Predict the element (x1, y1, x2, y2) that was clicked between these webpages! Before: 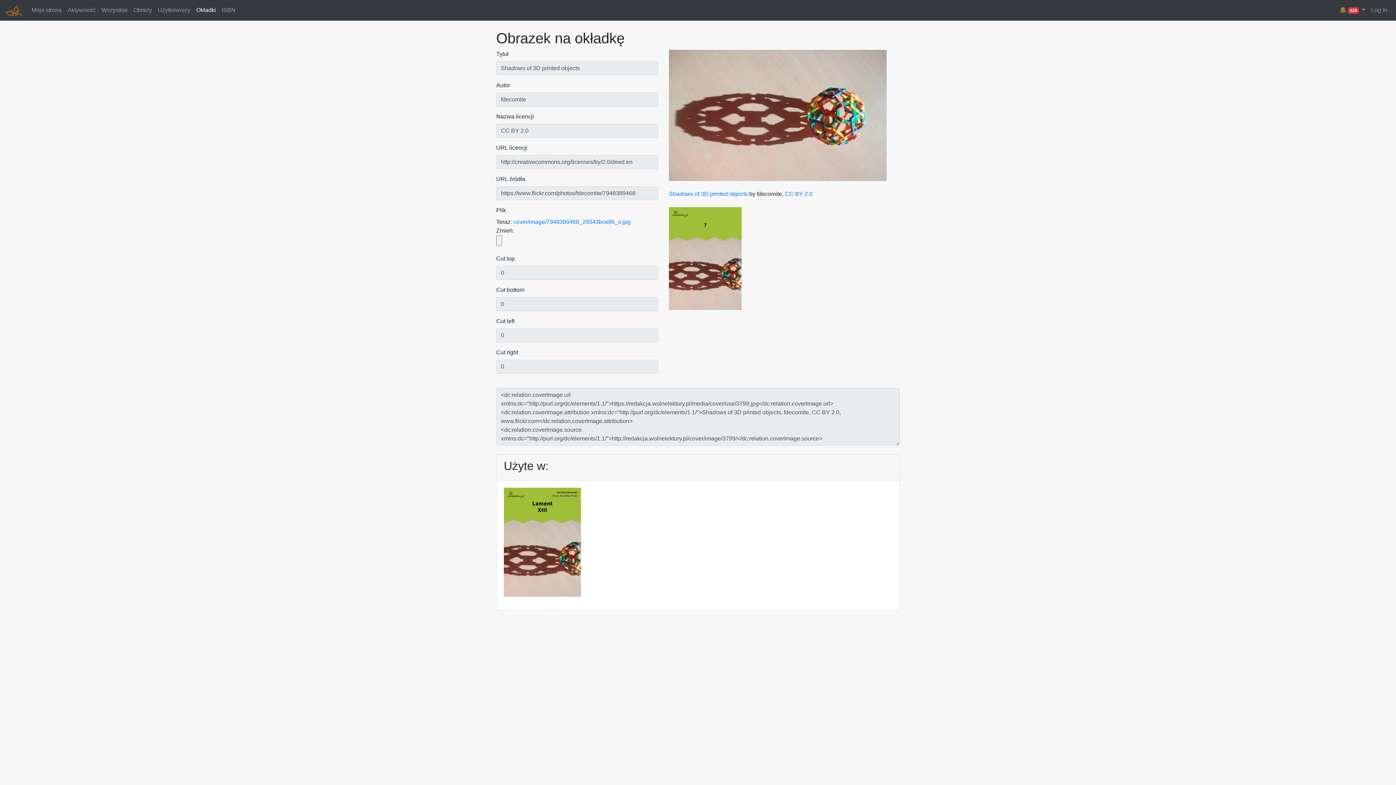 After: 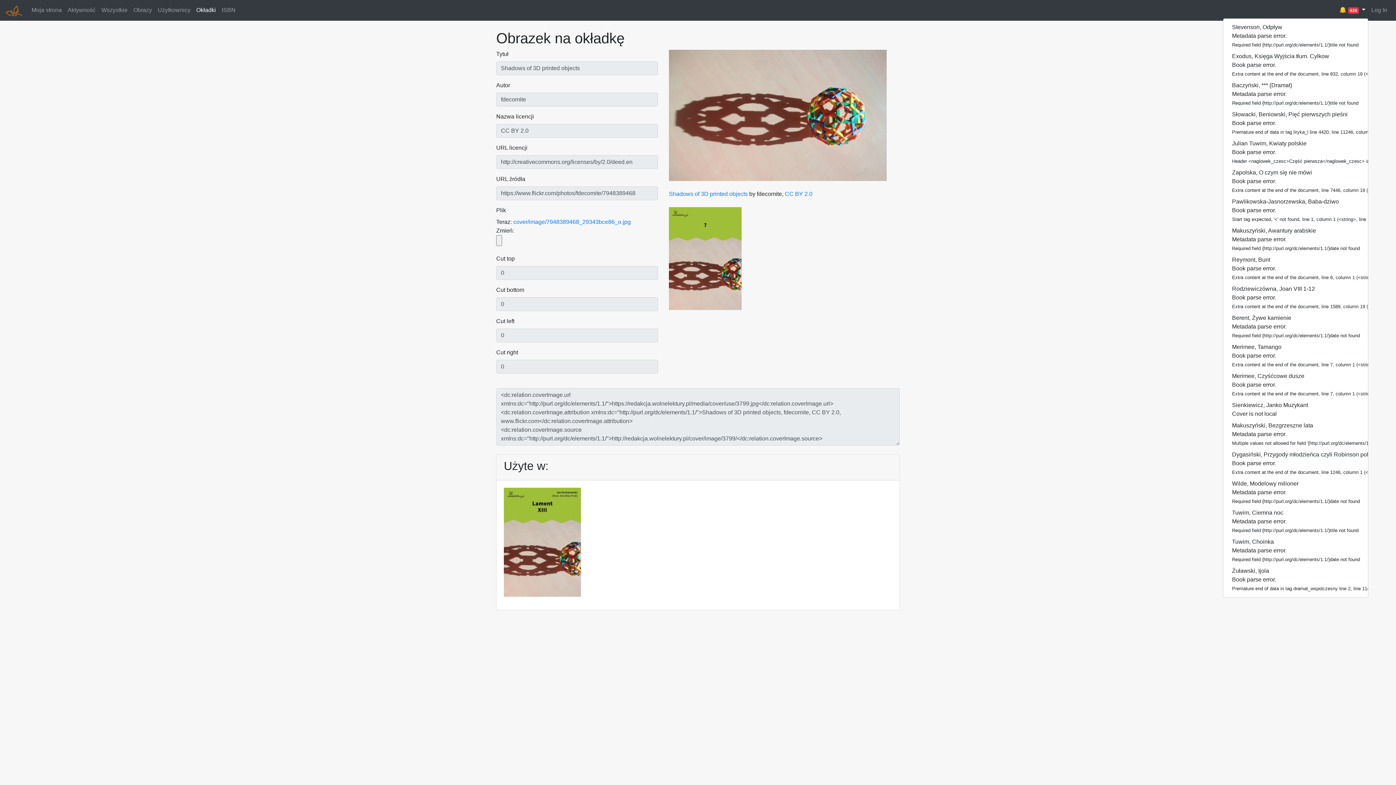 Action: bbox: (1336, 3, 1368, 17) label: 🔔 420 